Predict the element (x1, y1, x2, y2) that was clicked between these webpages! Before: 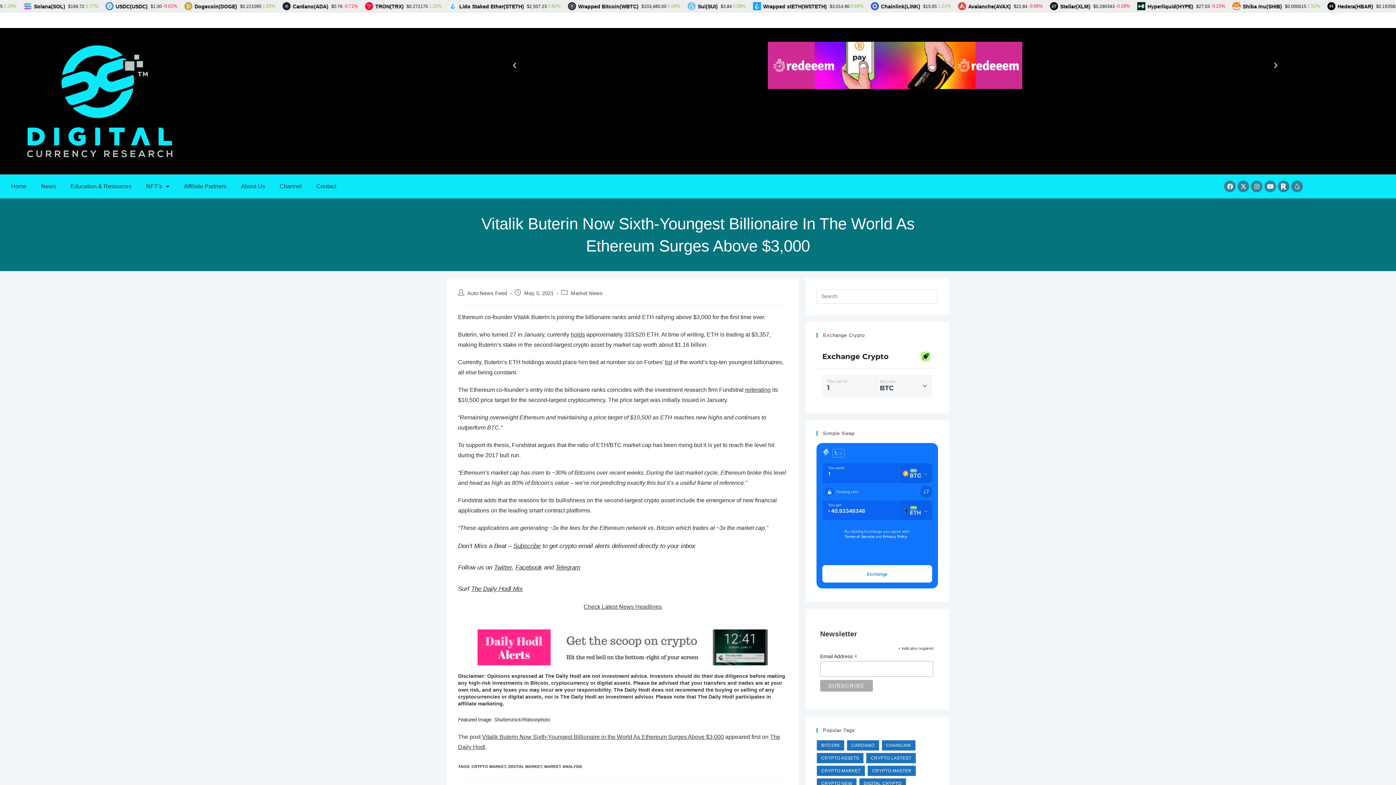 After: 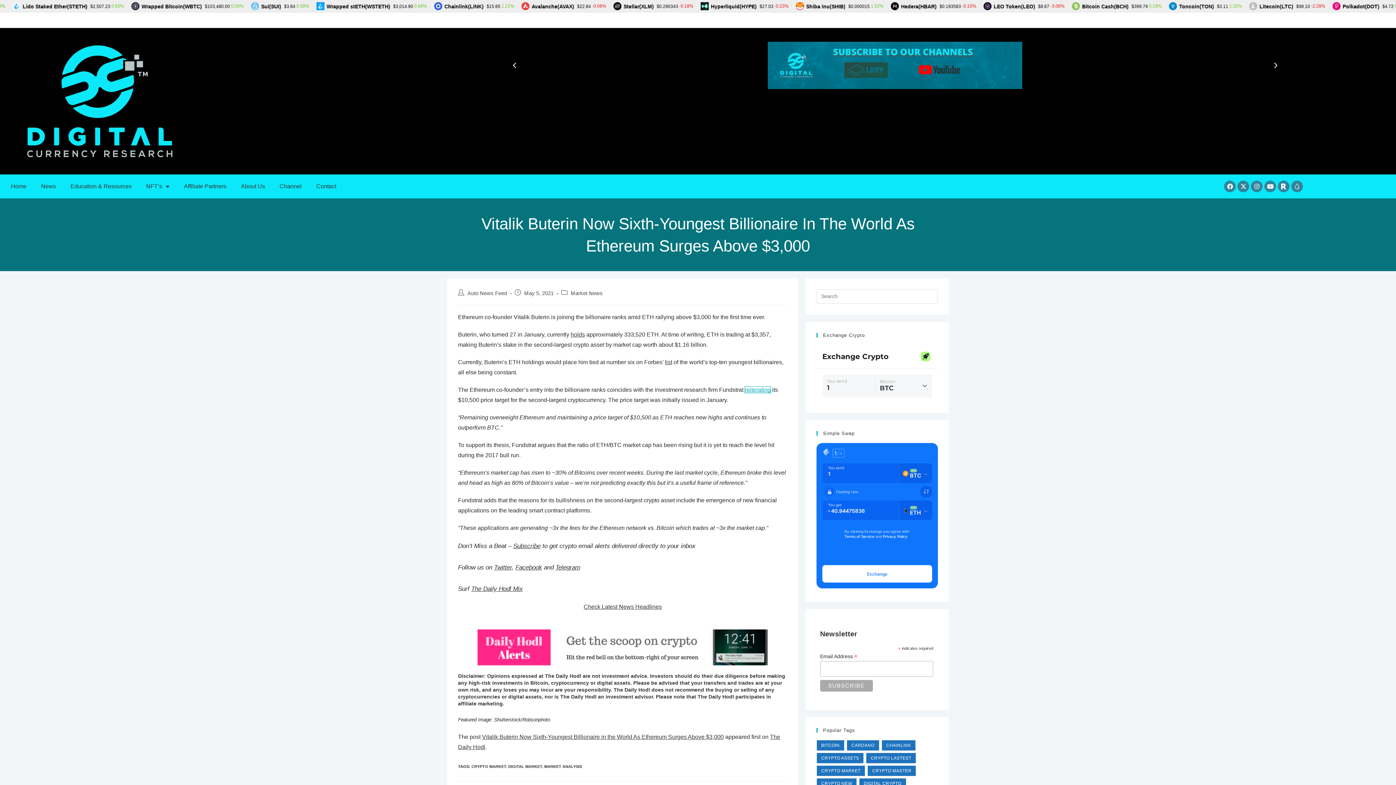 Action: bbox: (745, 386, 770, 392) label: reiterating